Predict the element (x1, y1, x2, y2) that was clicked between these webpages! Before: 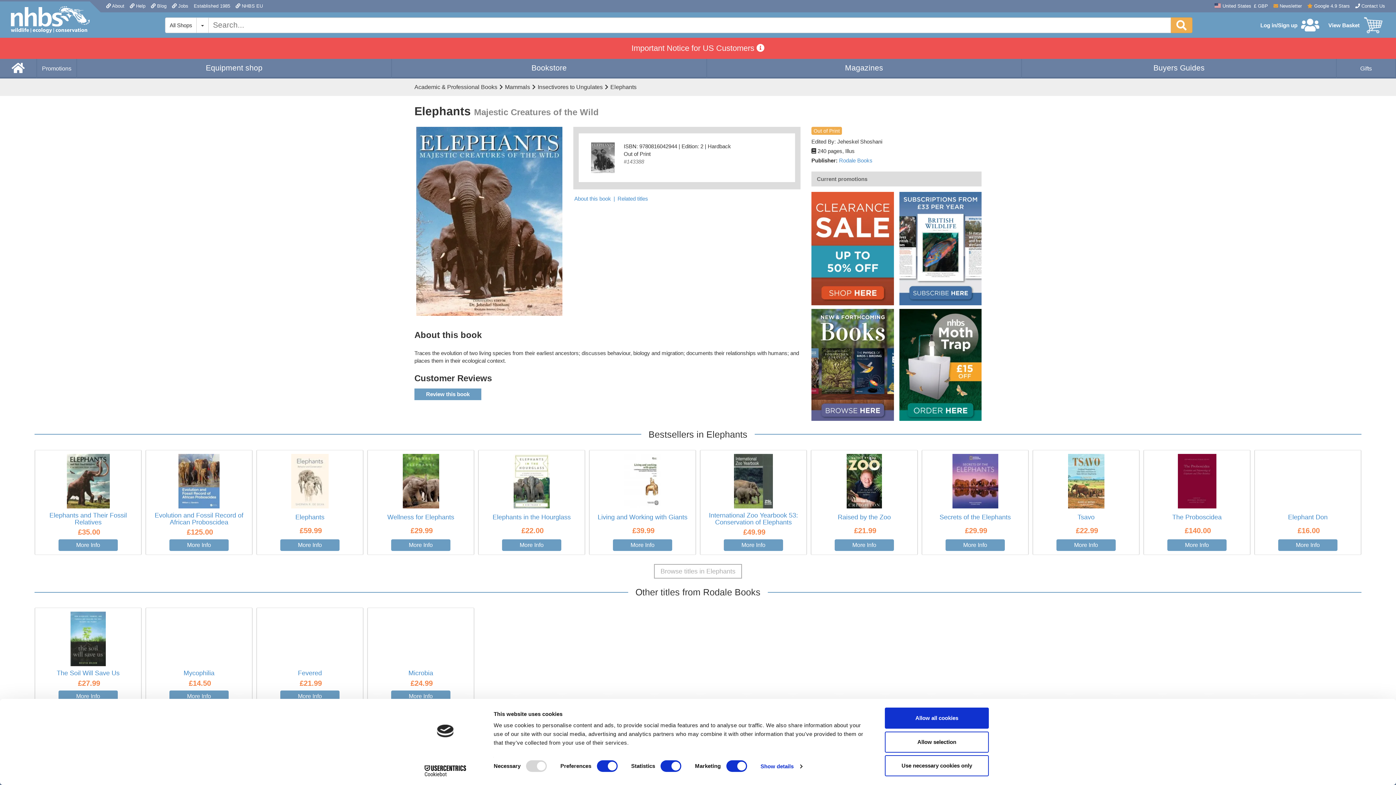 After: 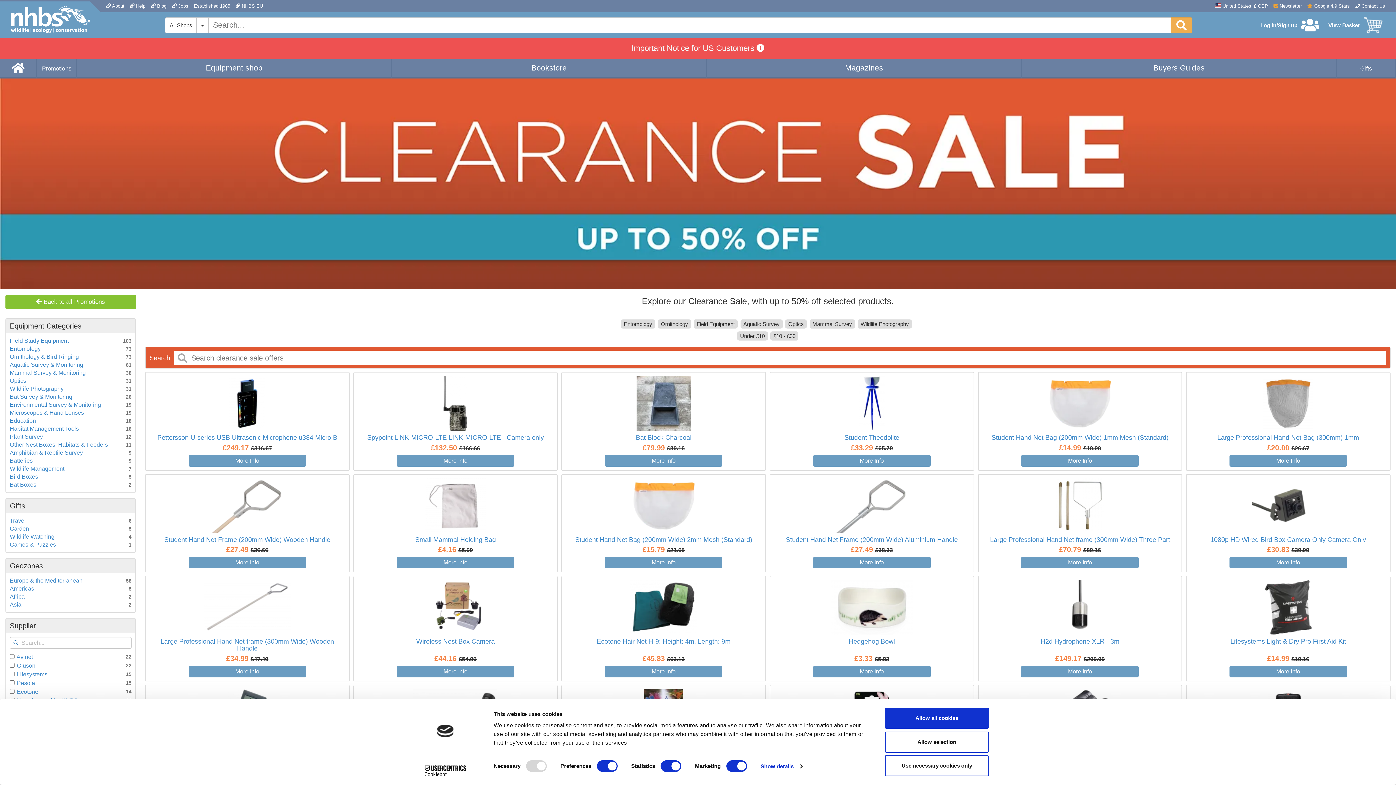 Action: bbox: (811, 191, 894, 305)